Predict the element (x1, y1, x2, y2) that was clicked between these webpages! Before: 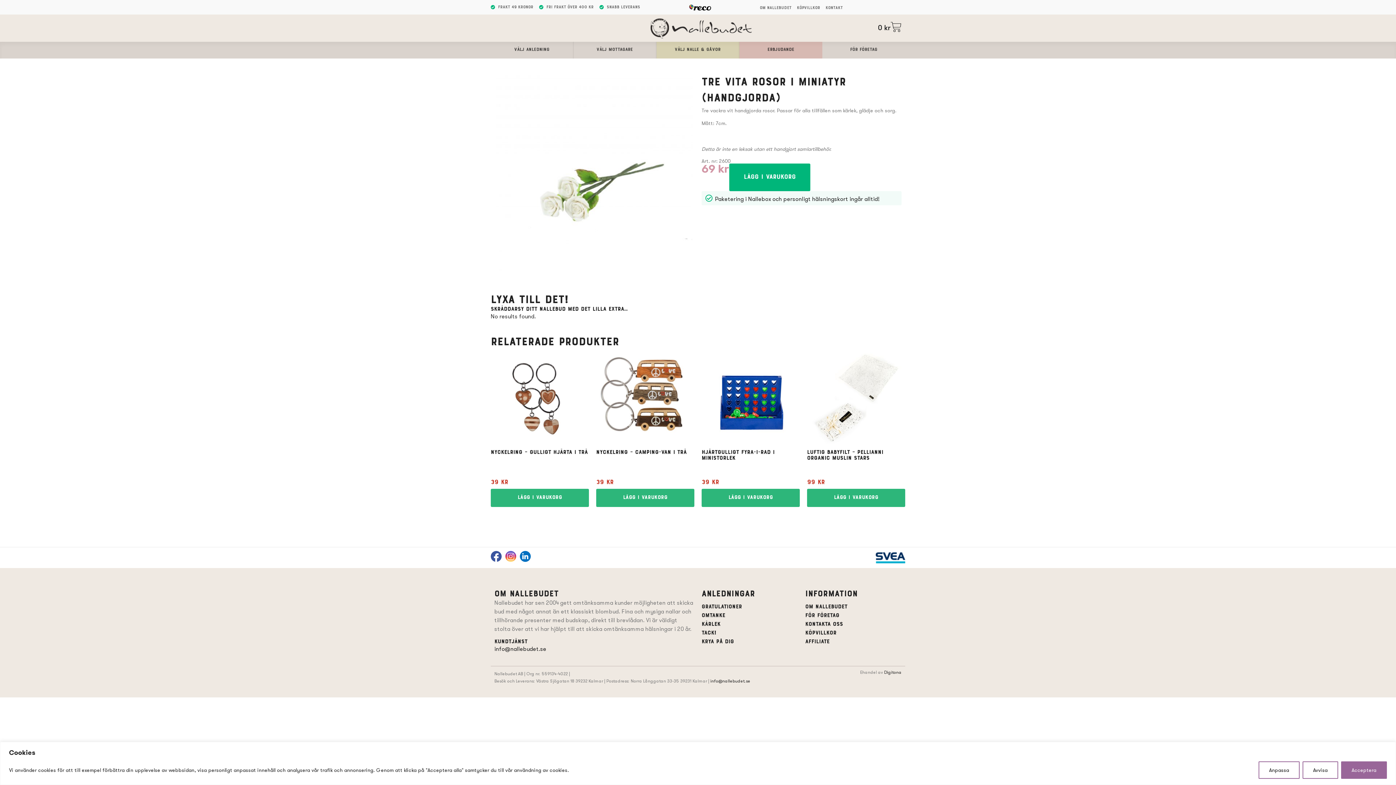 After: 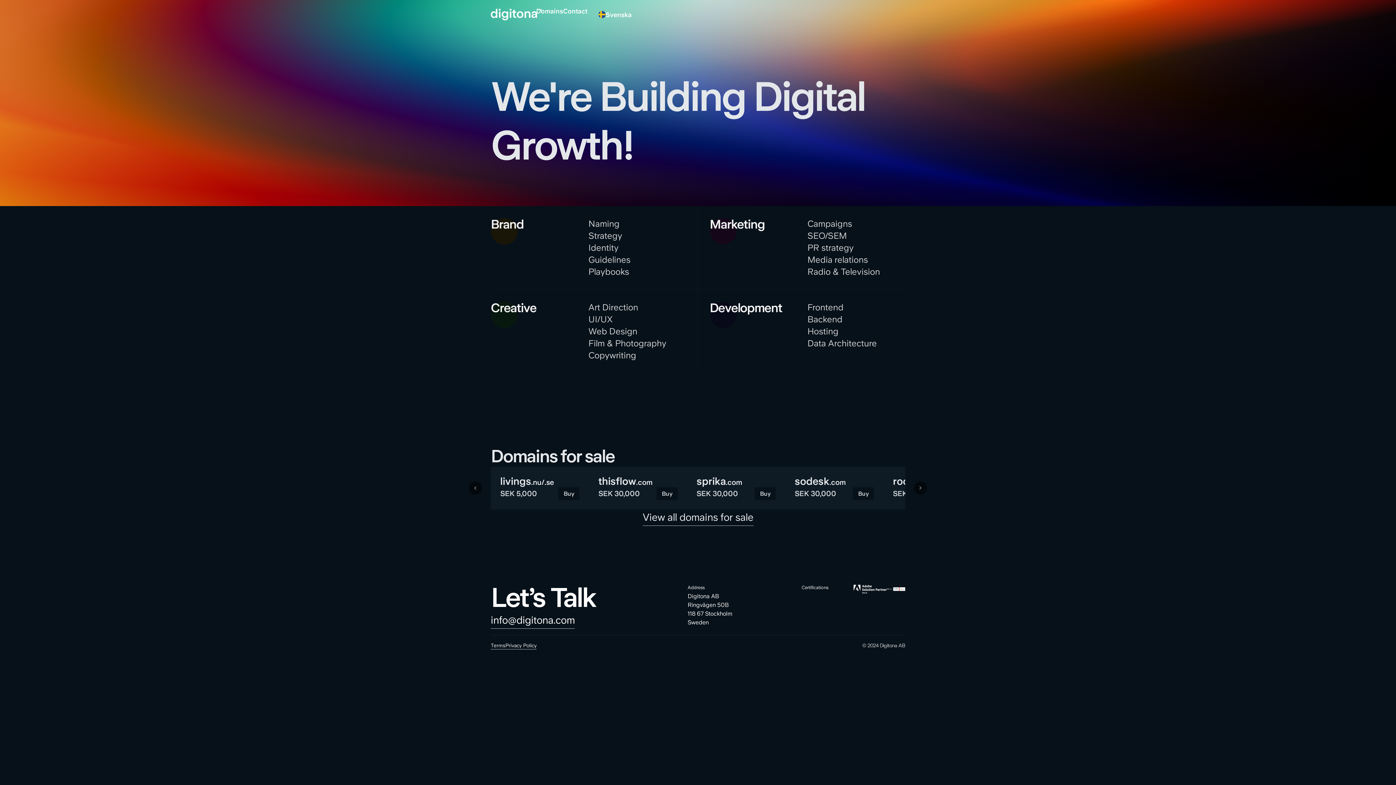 Action: bbox: (884, 669, 901, 675) label: Digitona